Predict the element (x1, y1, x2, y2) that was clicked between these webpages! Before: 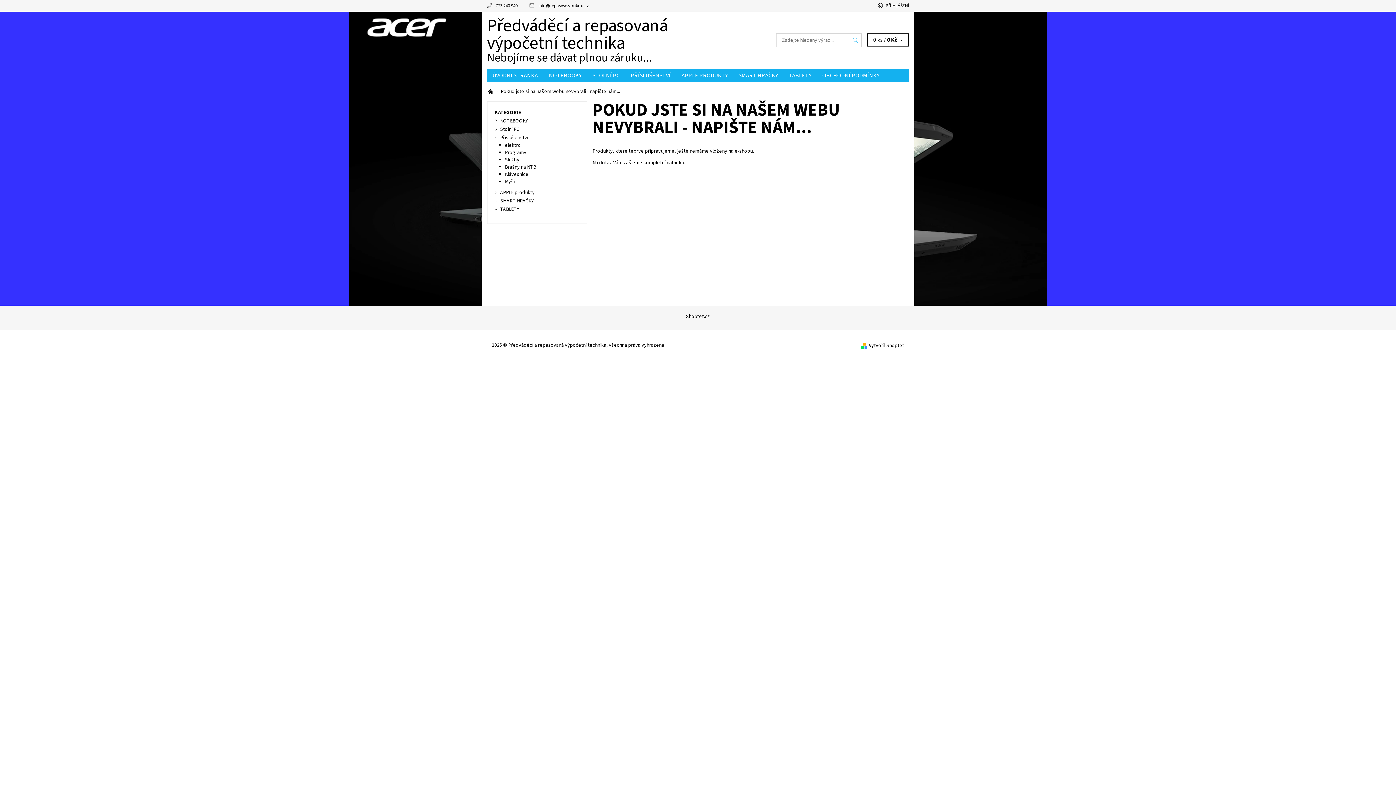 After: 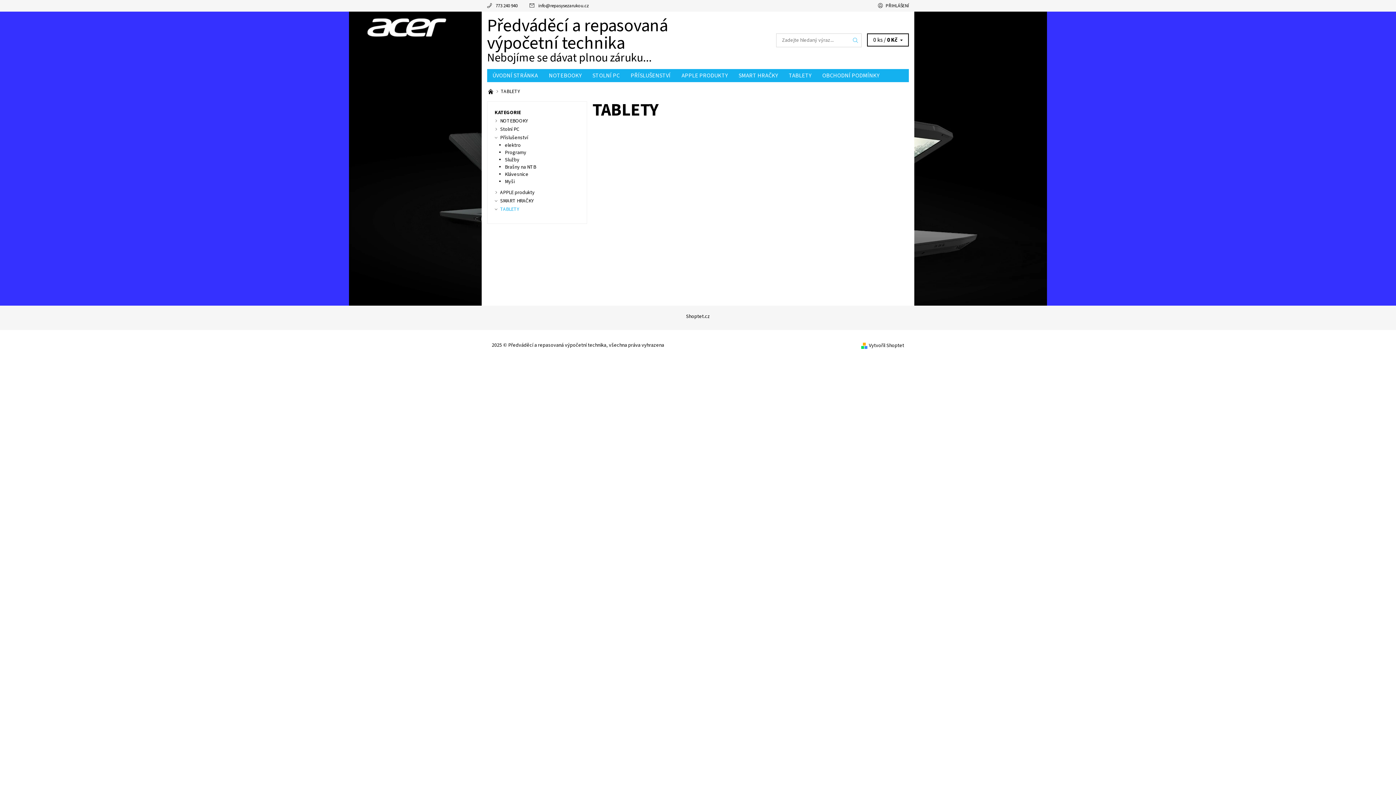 Action: label: TABLETY bbox: (500, 205, 519, 213)